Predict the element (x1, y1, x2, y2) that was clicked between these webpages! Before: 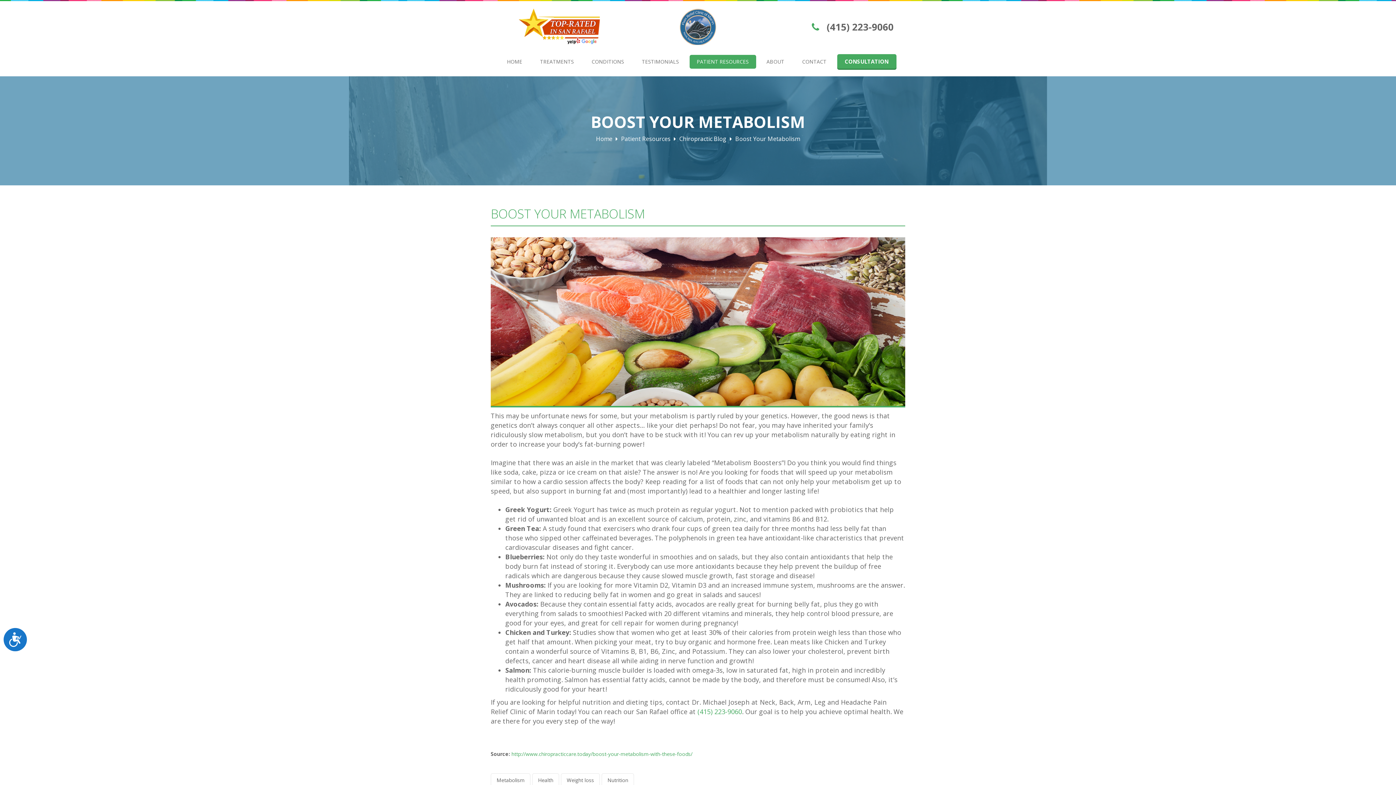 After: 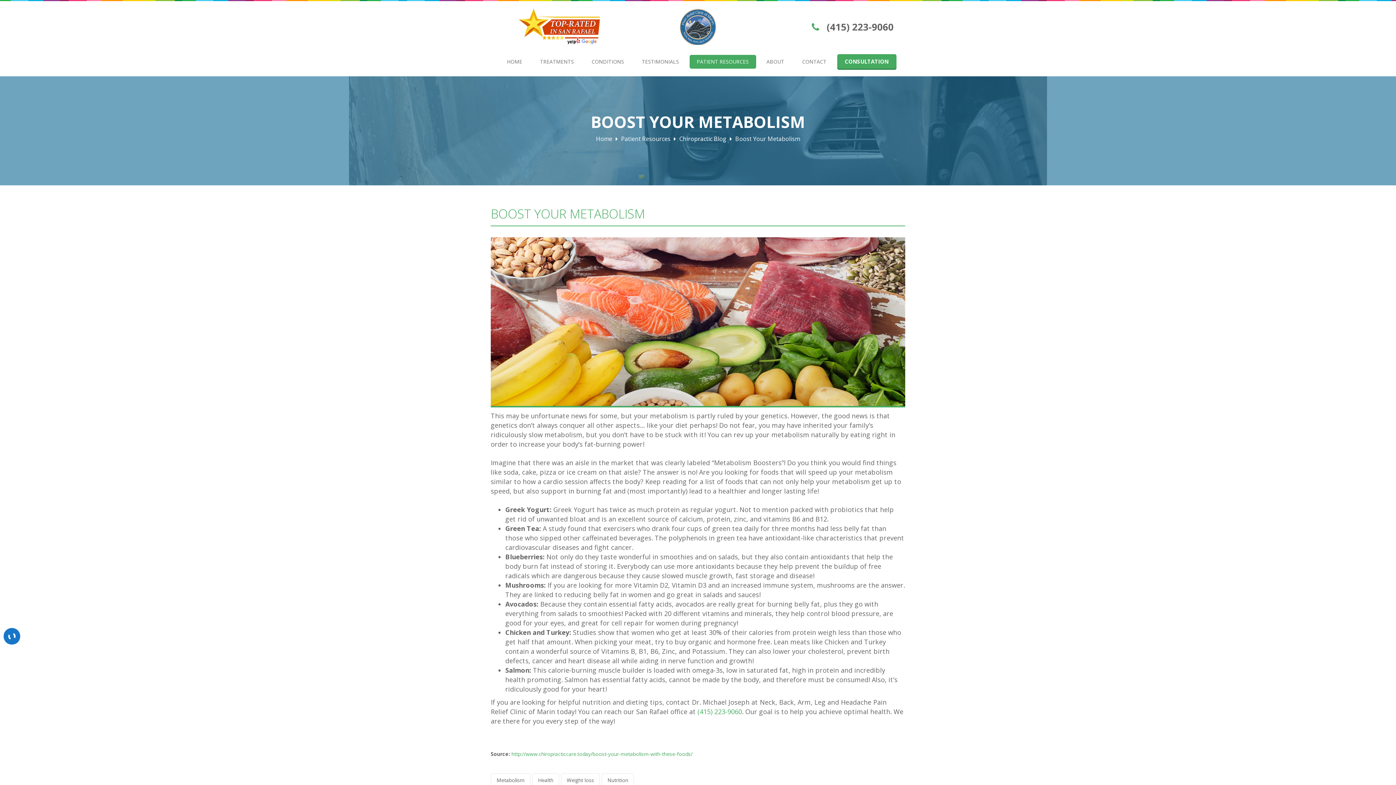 Action: bbox: (3, 628, 26, 651) label: Accessibility